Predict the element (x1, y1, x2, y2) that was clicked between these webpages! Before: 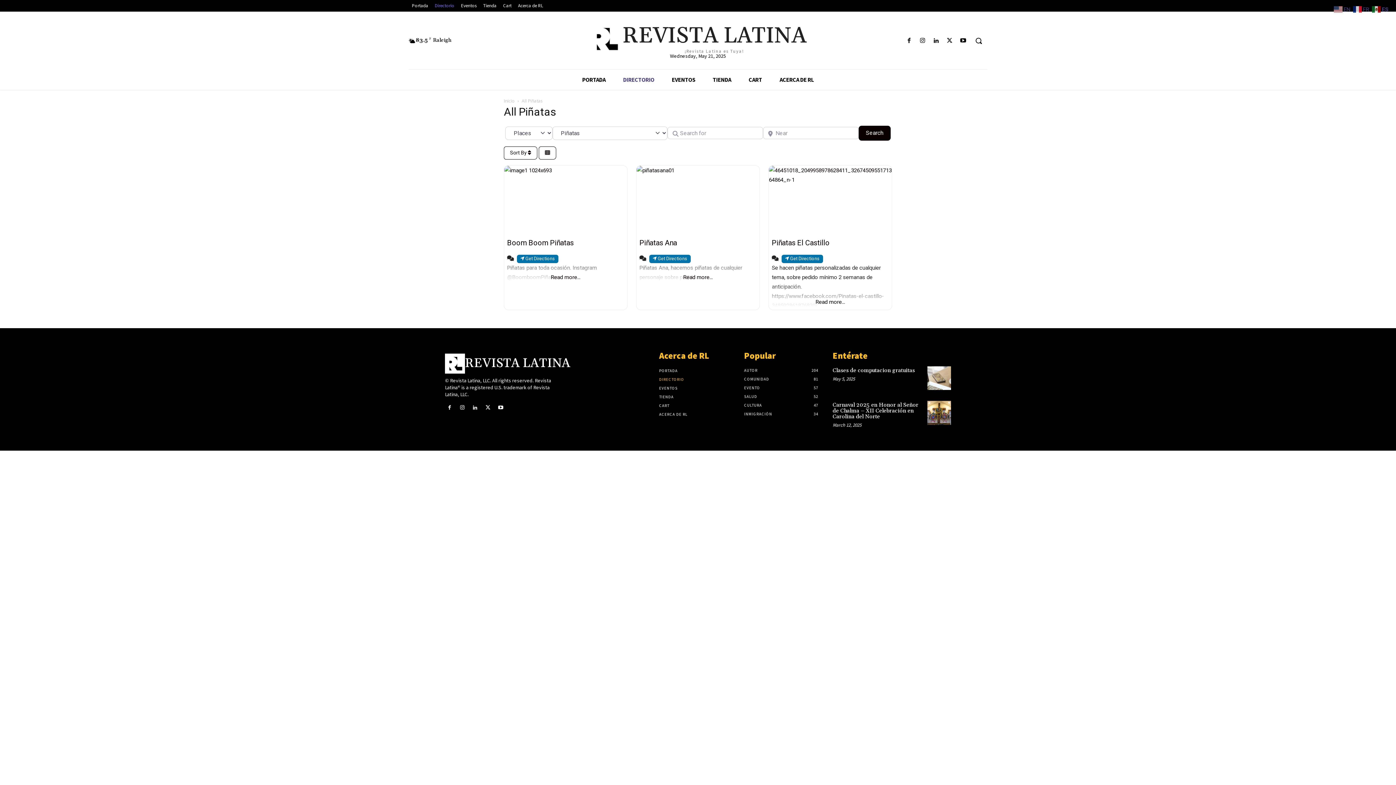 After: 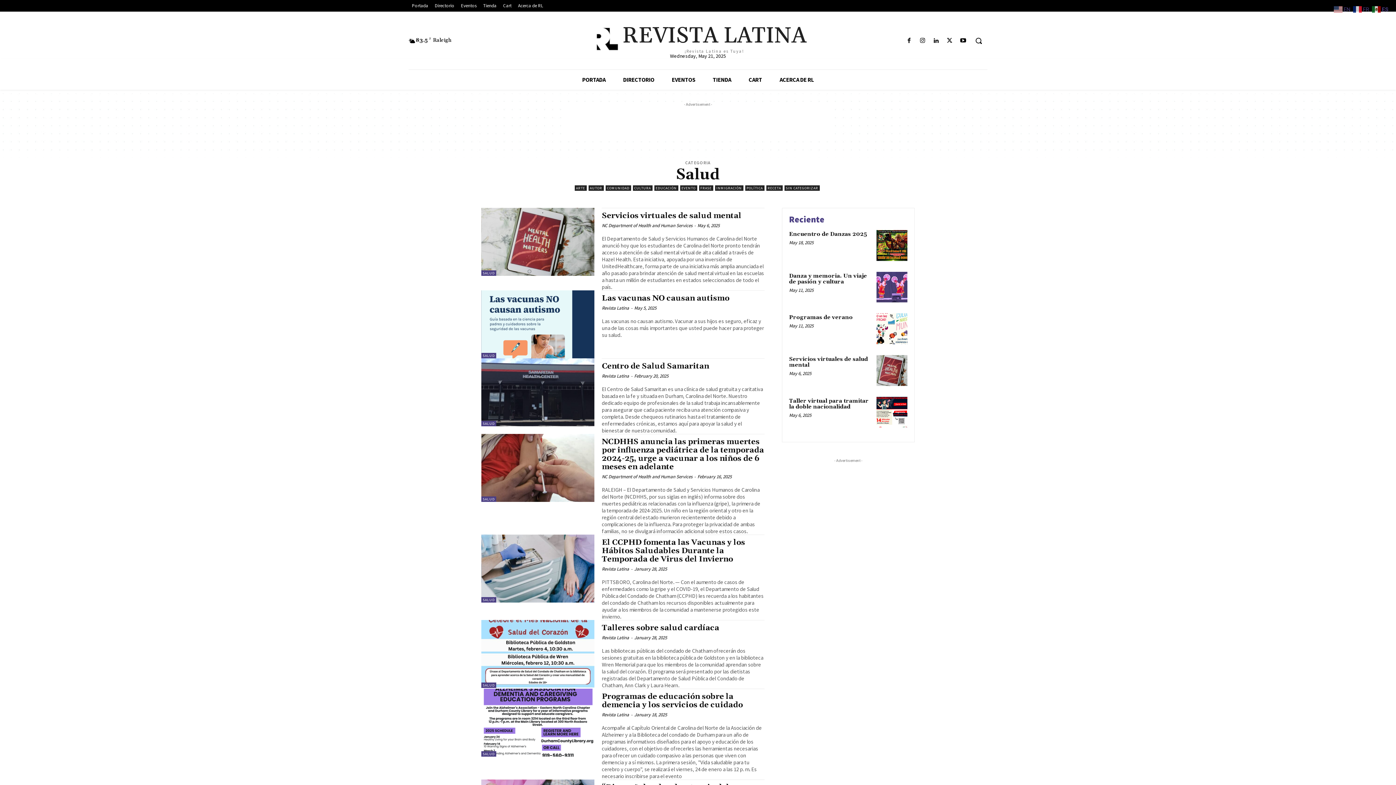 Action: bbox: (744, 394, 757, 399) label: SALUD
52